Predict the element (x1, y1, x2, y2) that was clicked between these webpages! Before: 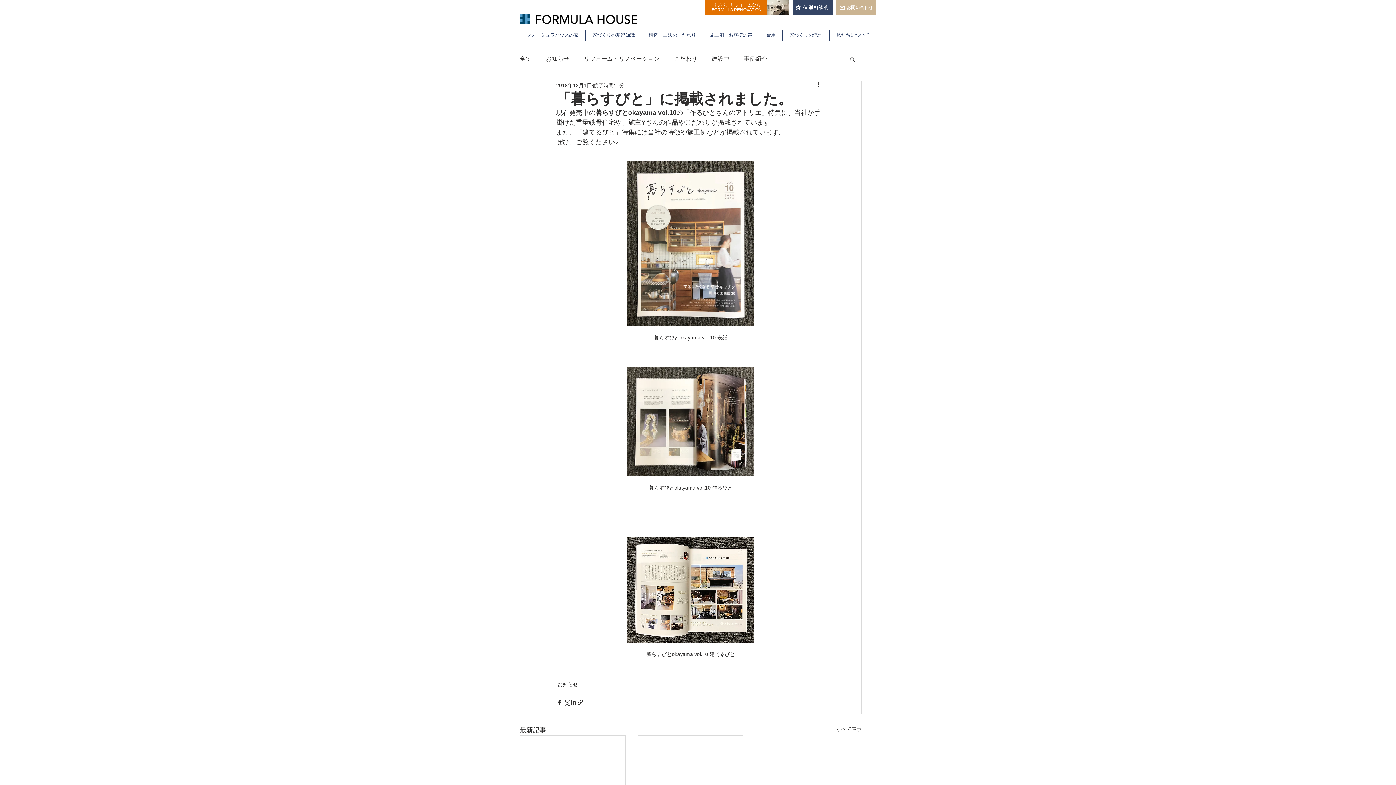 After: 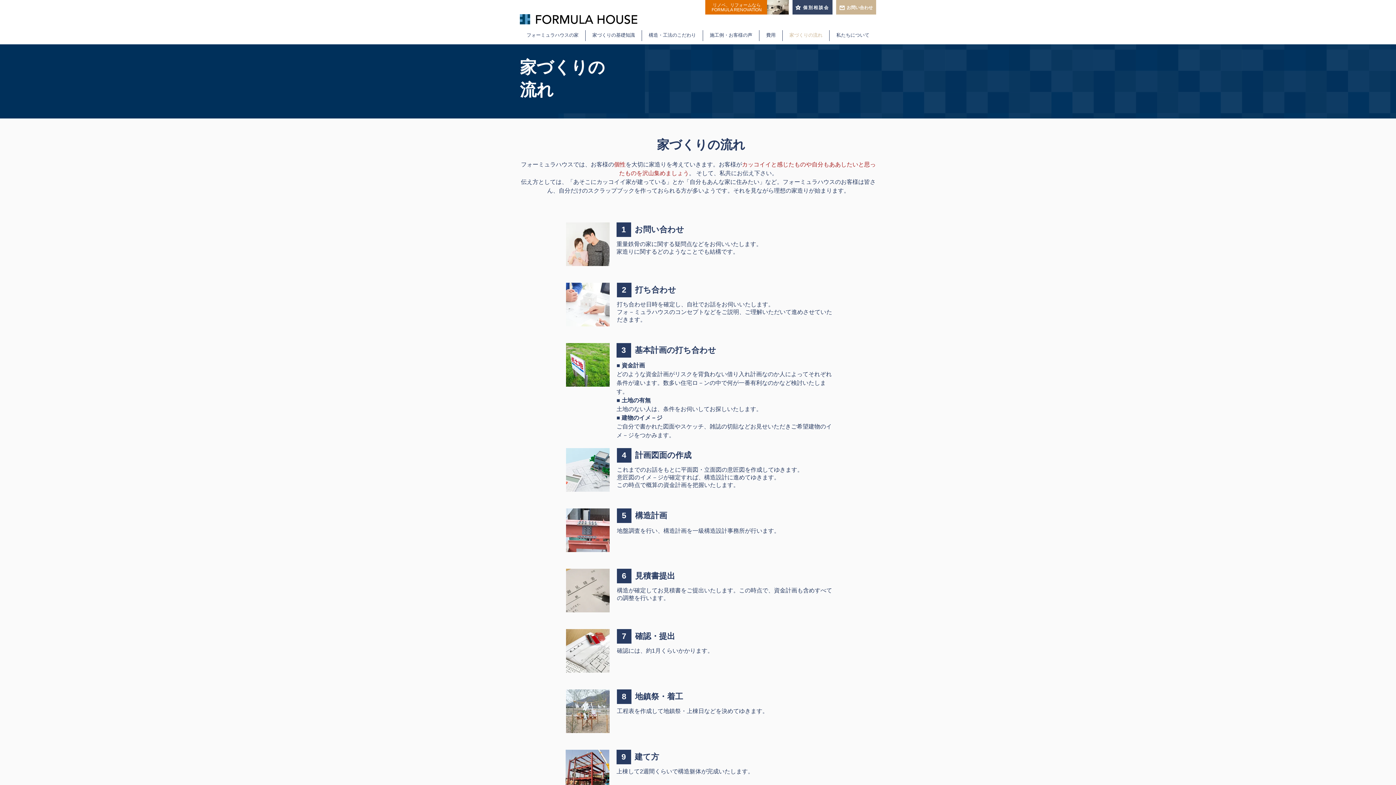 Action: label: 家づくりの流れ bbox: (782, 30, 829, 41)